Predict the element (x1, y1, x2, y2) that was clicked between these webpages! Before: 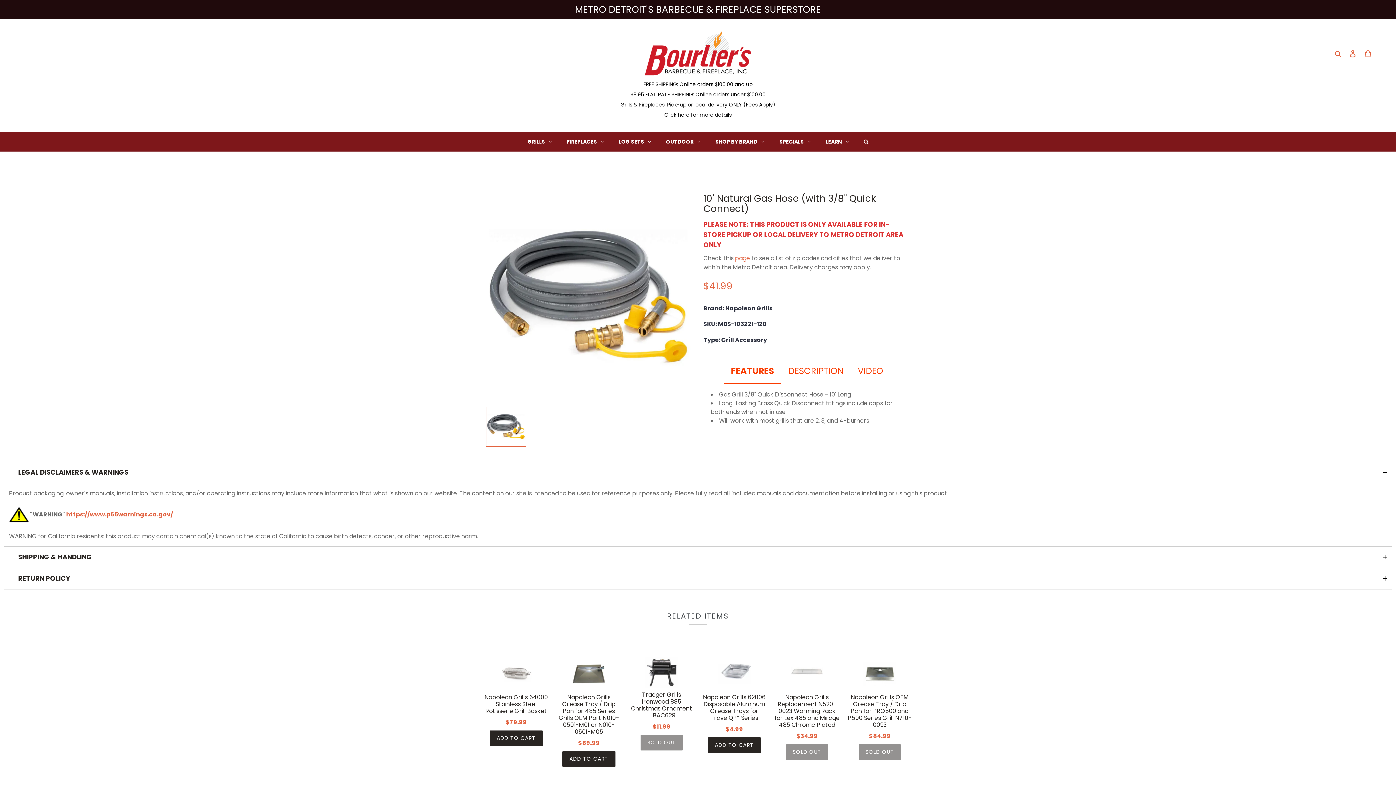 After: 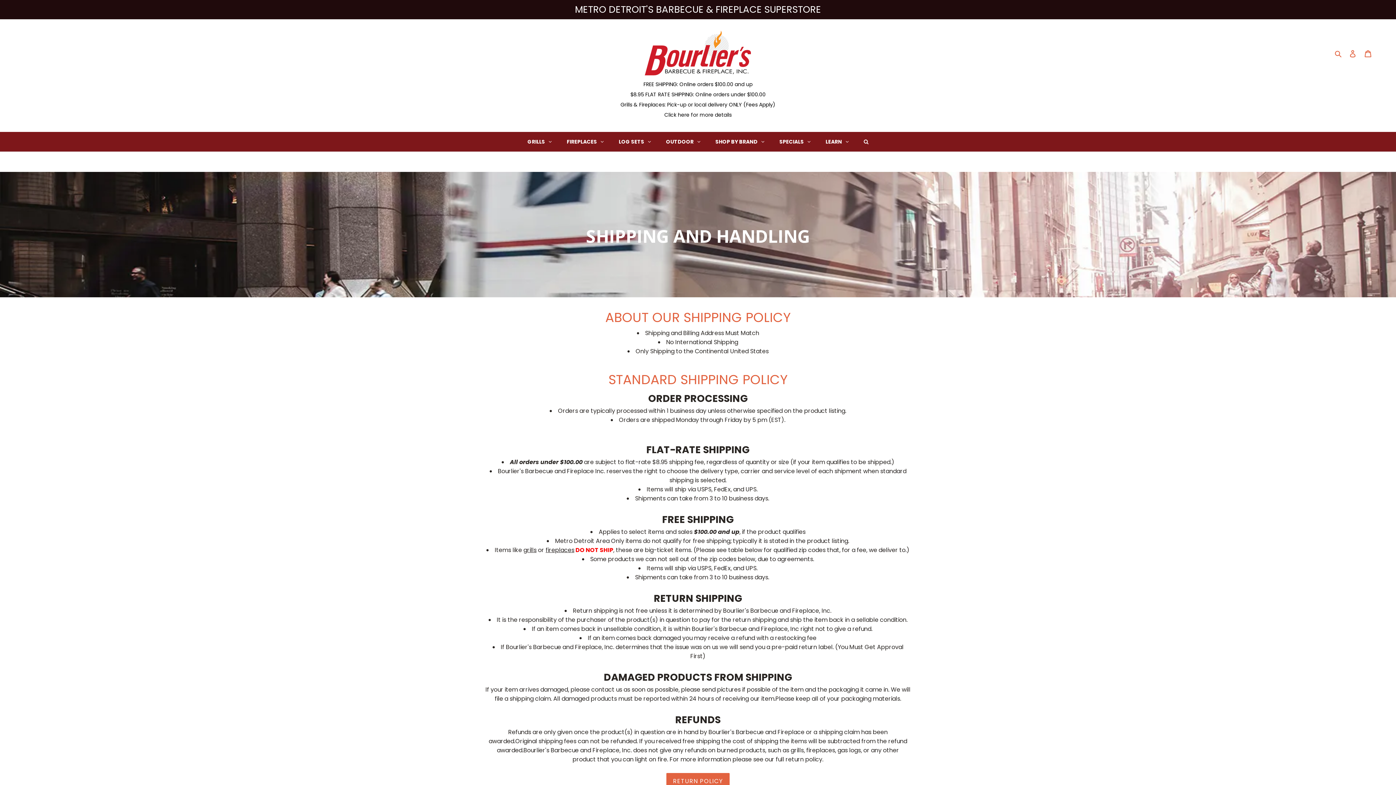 Action: bbox: (664, 111, 731, 118) label: Click here for more details